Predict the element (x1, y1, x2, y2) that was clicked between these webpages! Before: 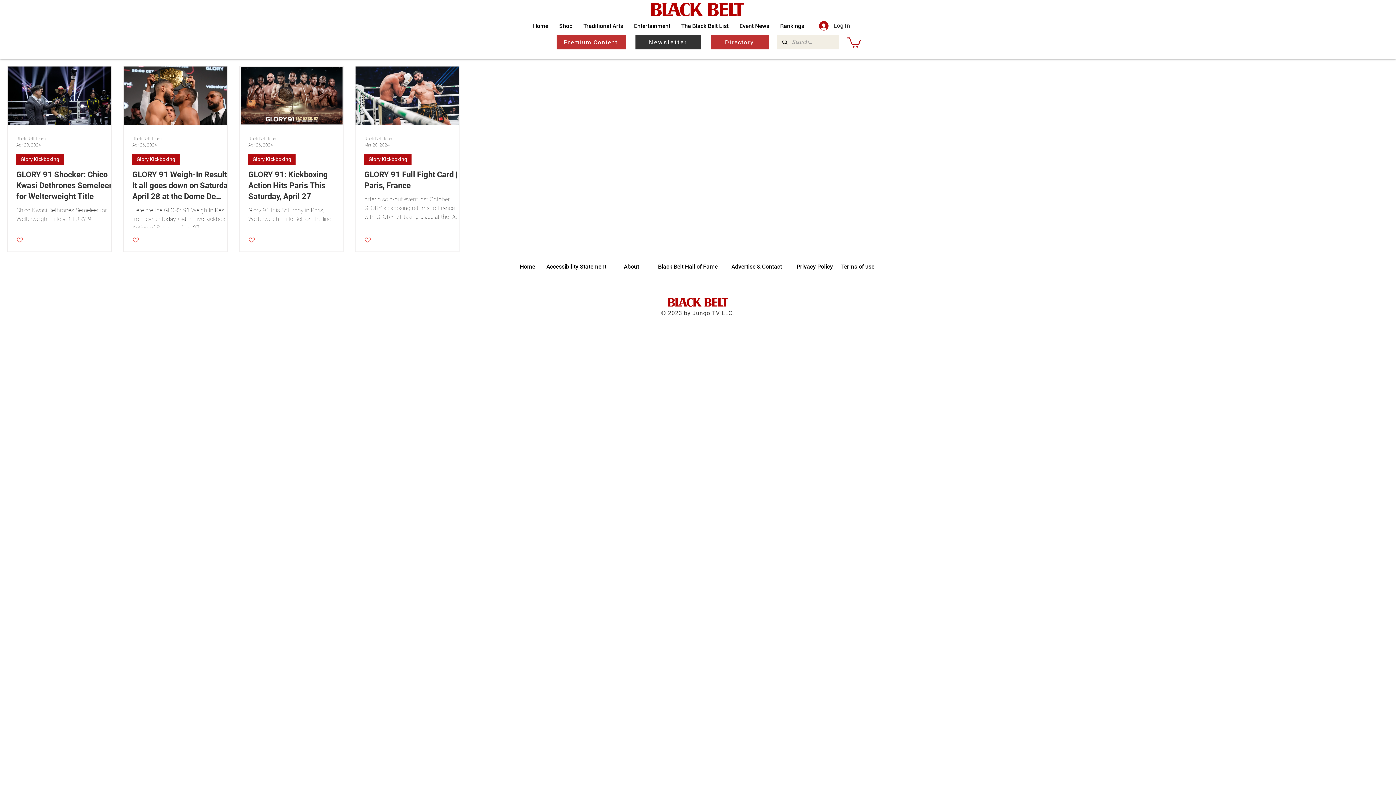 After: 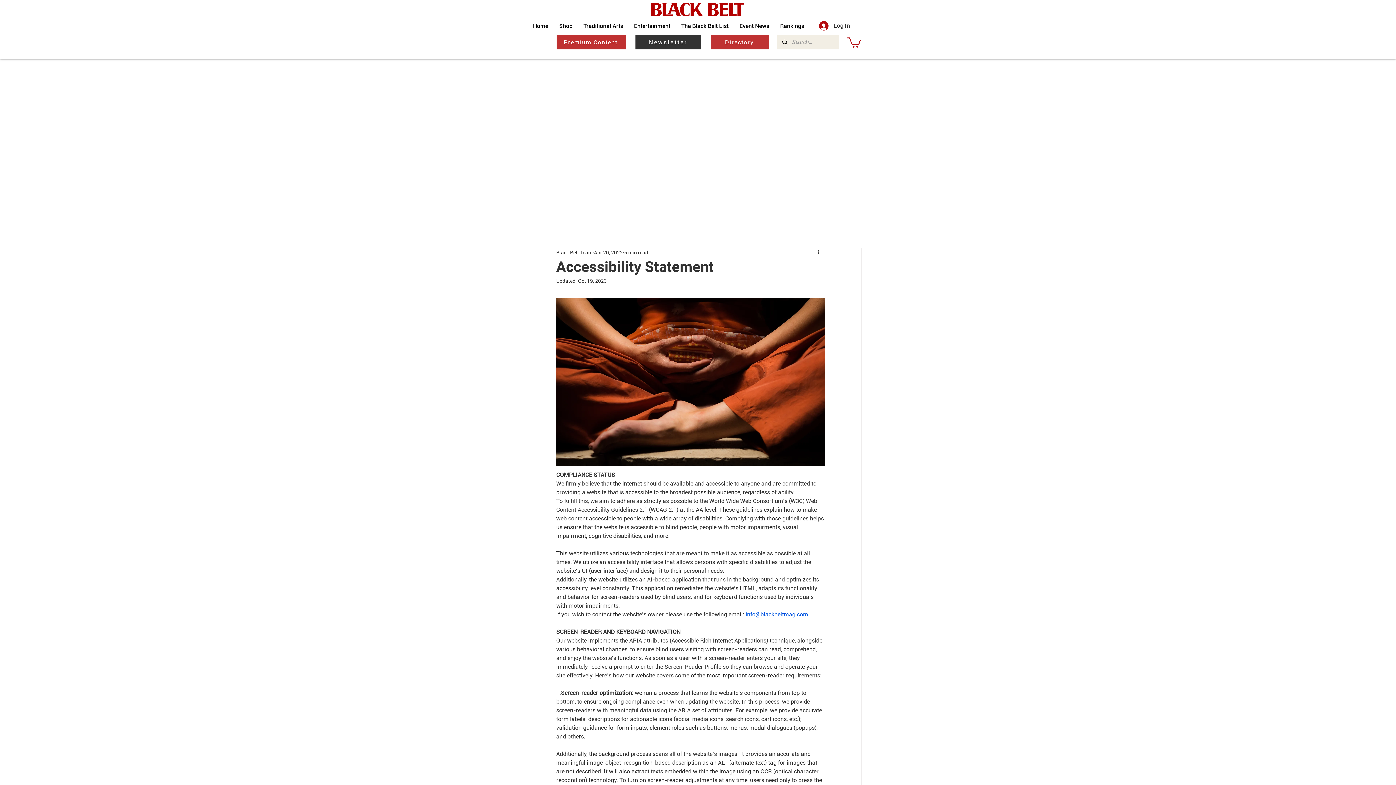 Action: label: Accessibility Statement bbox: (546, 263, 606, 270)